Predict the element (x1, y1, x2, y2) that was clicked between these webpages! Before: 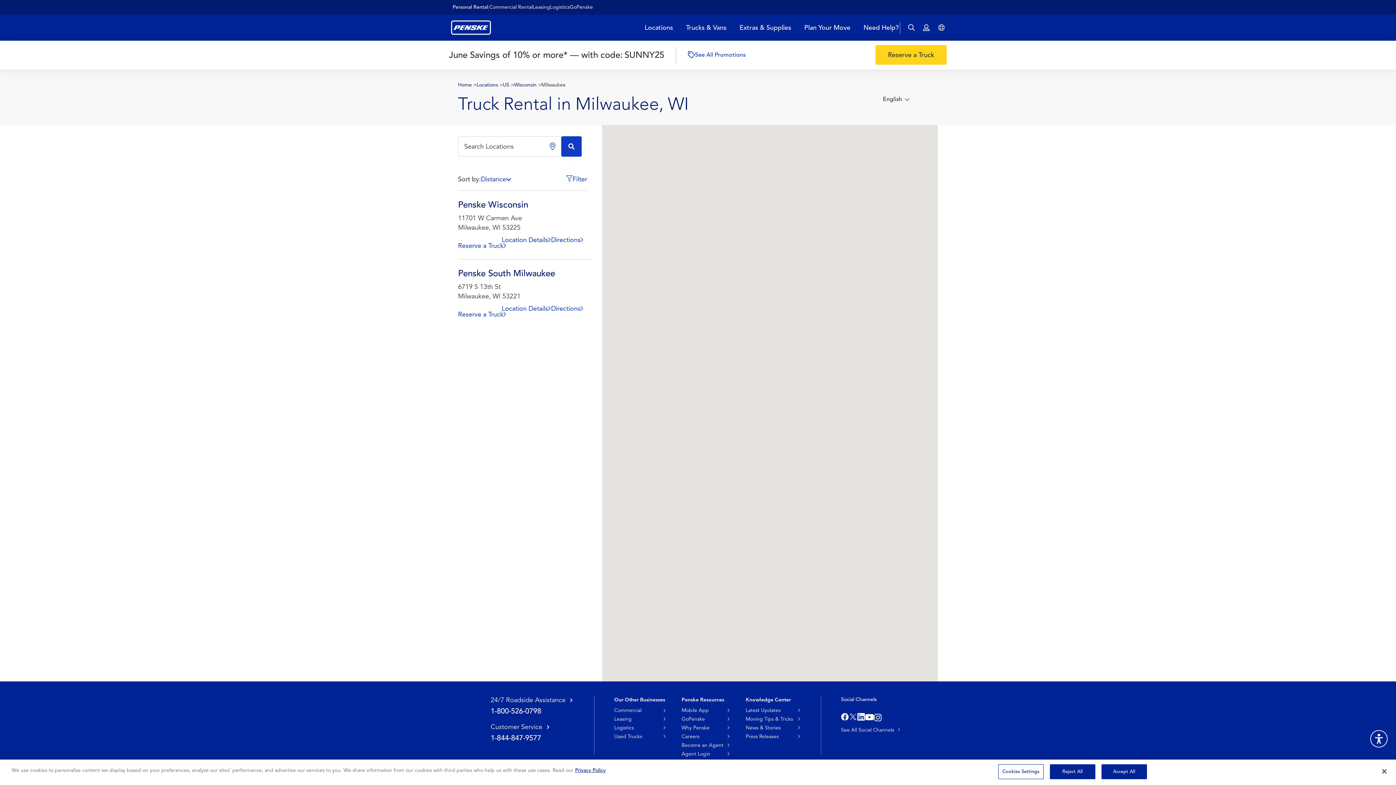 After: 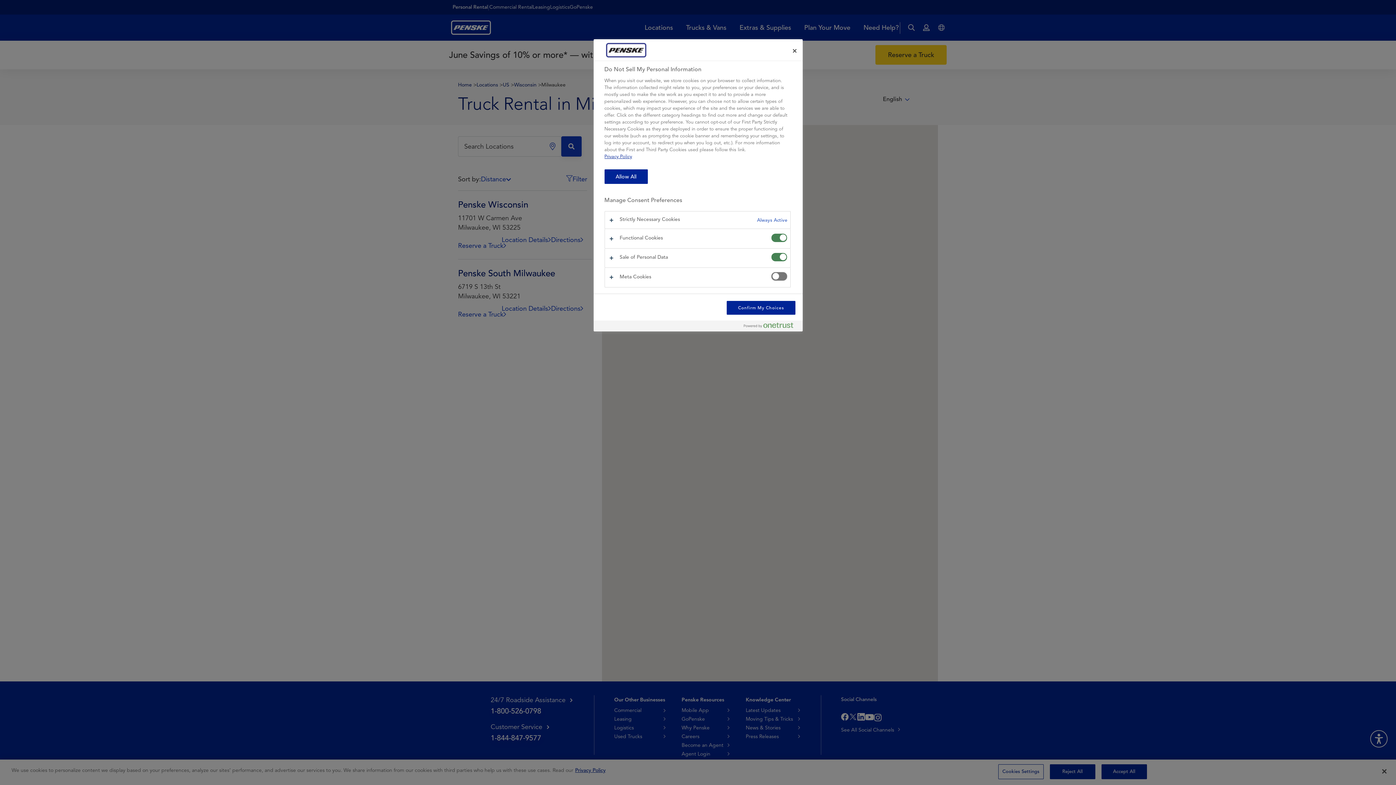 Action: label: Cookies Settings bbox: (998, 764, 1043, 779)